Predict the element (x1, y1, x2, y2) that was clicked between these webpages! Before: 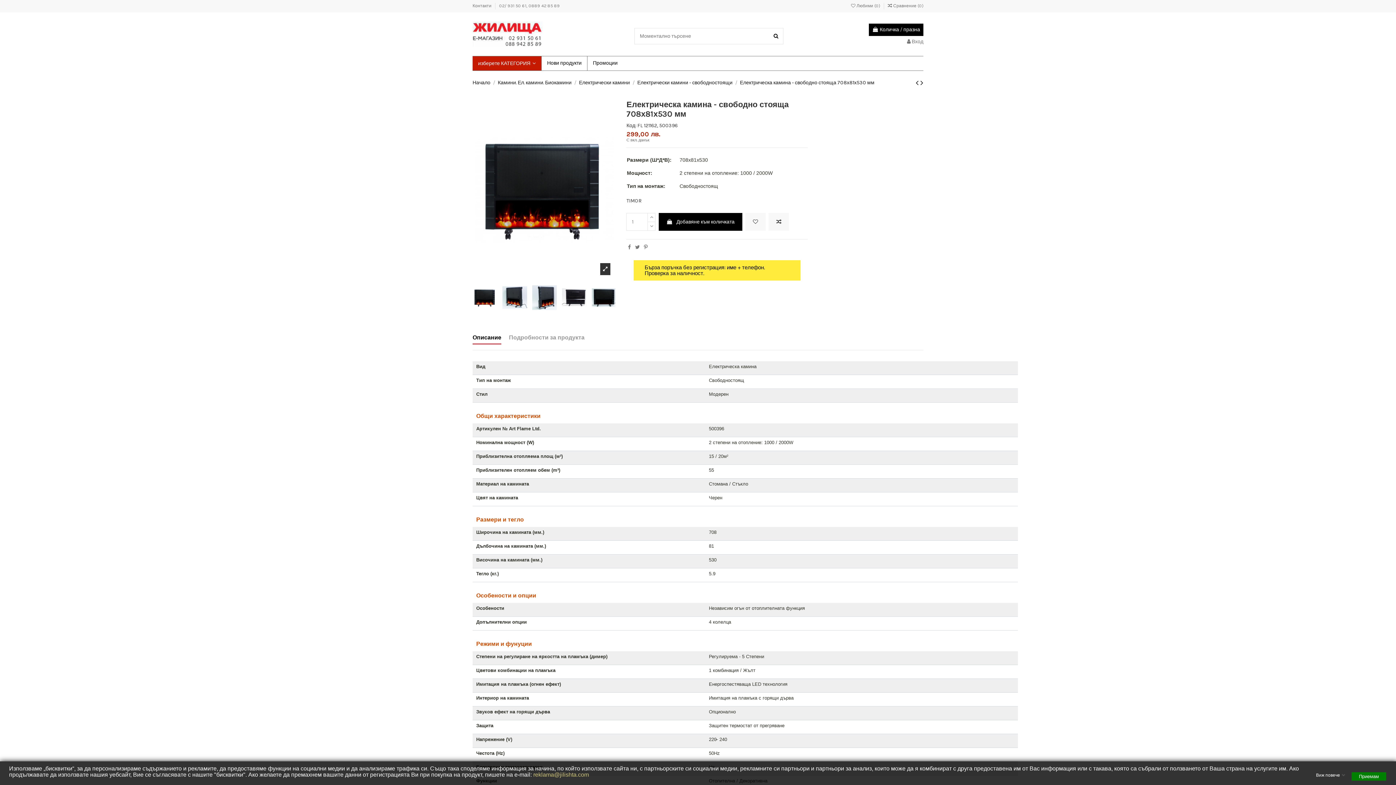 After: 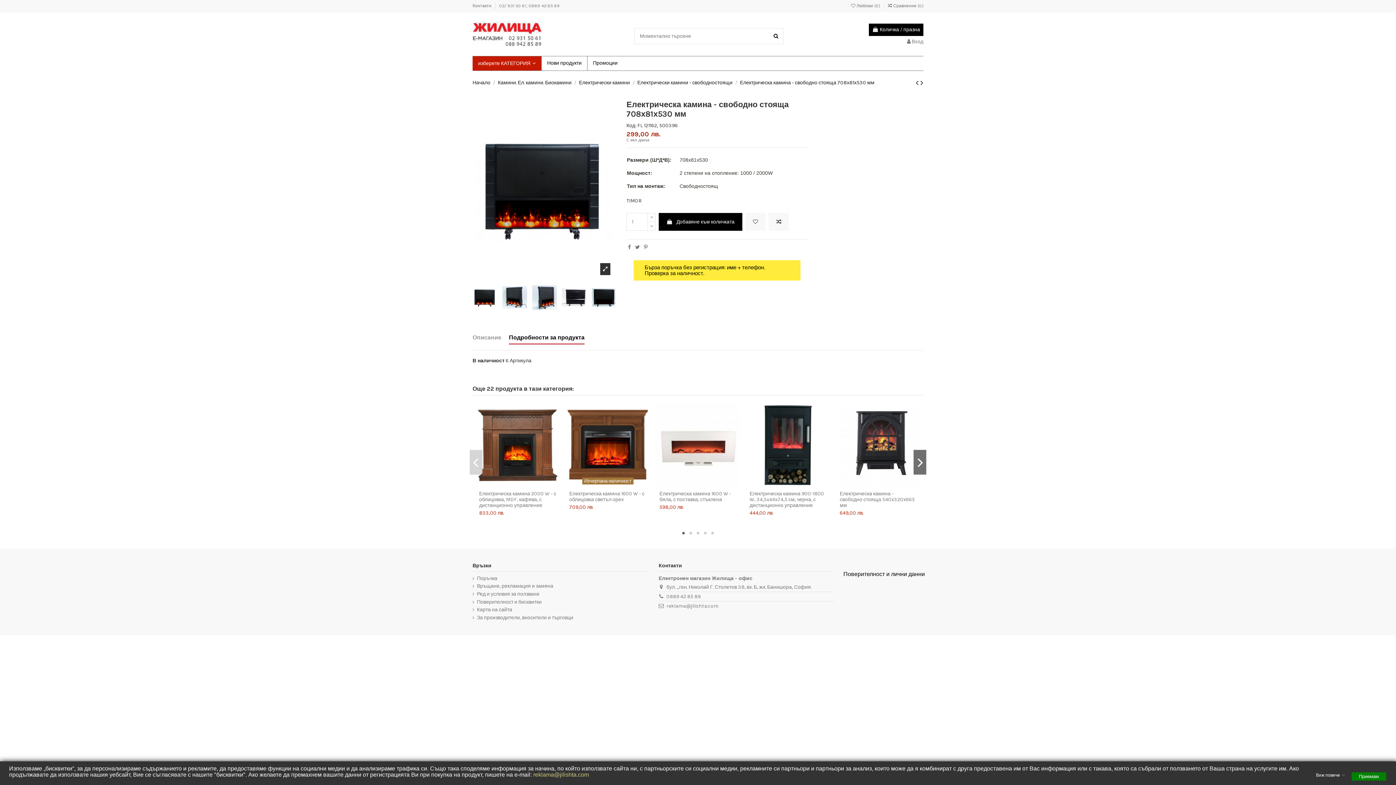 Action: label: Подробности за продукта bbox: (509, 334, 584, 343)